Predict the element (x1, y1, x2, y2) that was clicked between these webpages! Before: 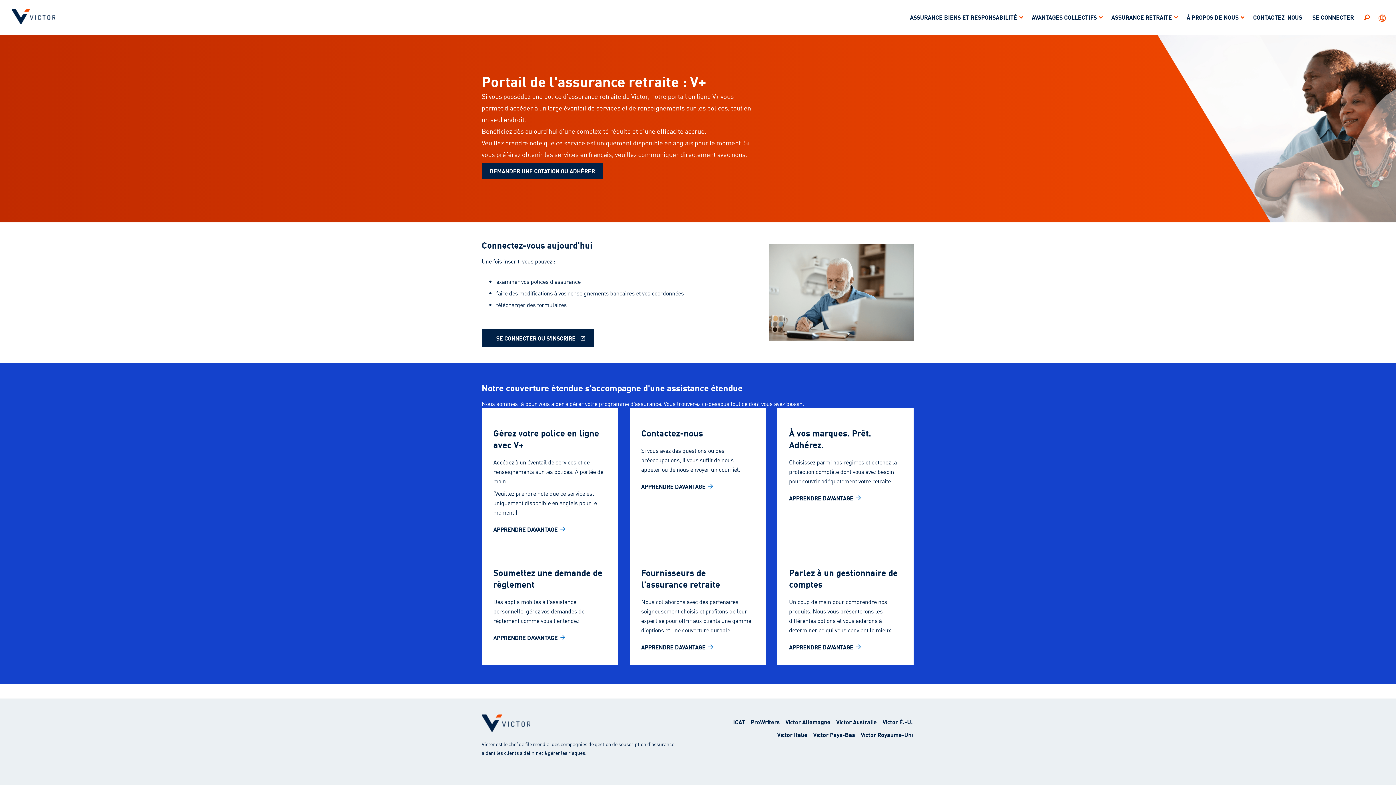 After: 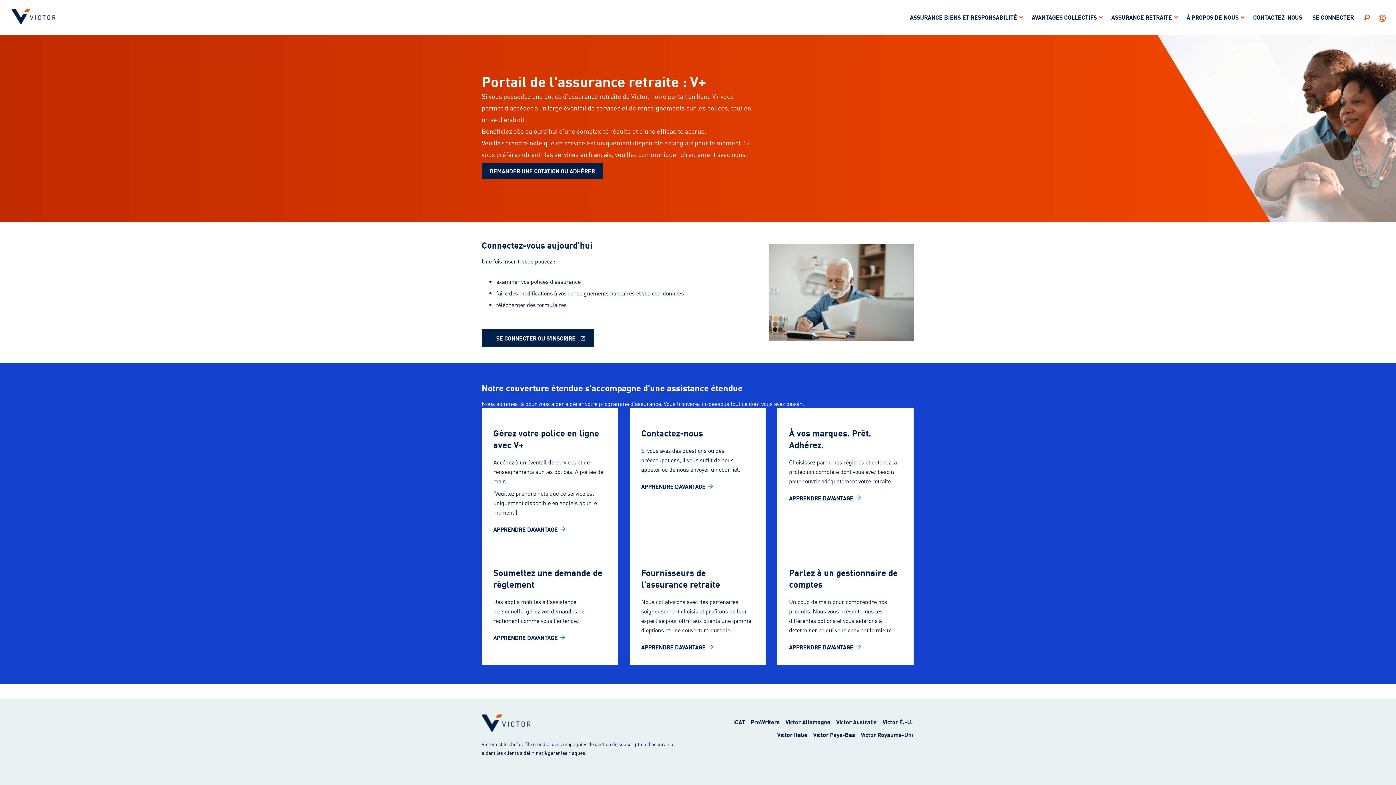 Action: bbox: (481, 329, 594, 346) label: SE CONNECTER OU S'INSCRIRE